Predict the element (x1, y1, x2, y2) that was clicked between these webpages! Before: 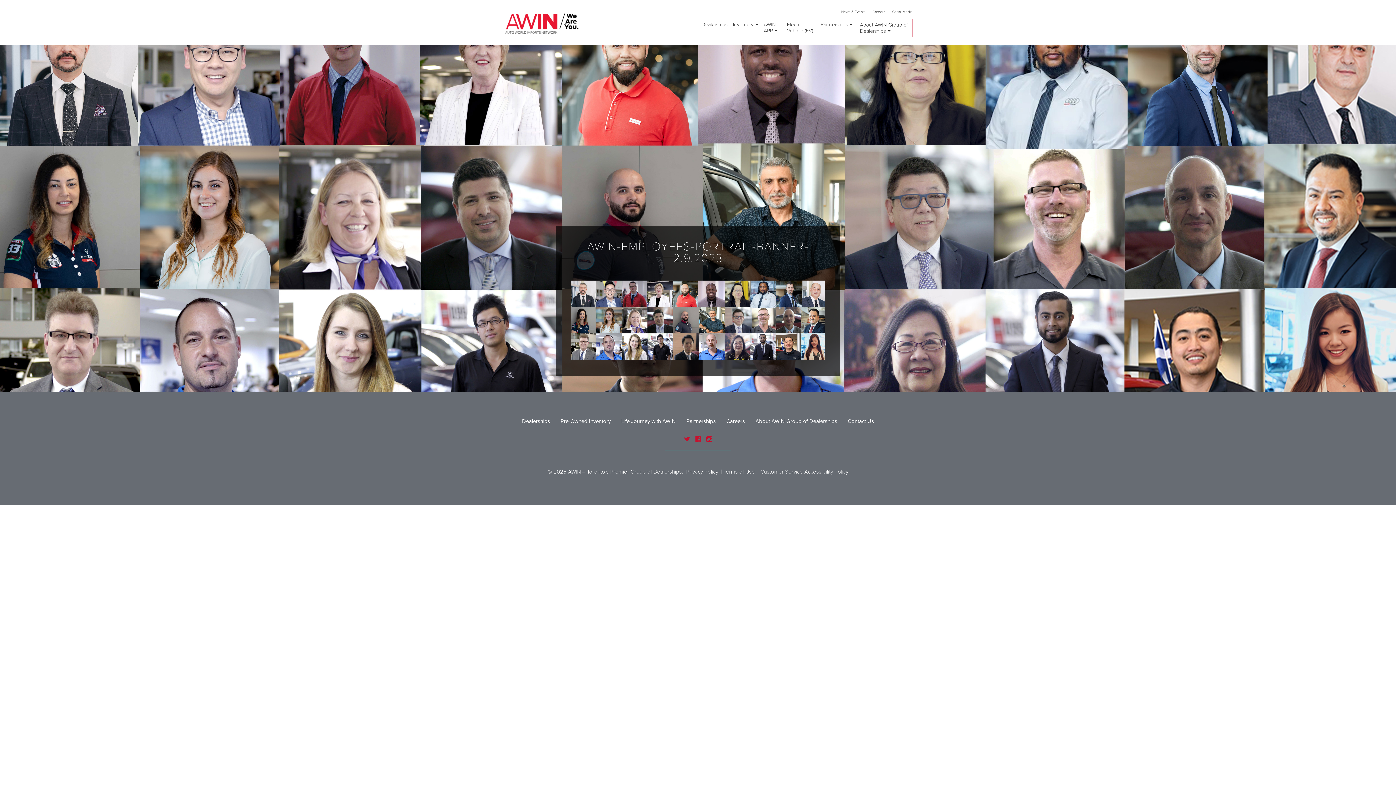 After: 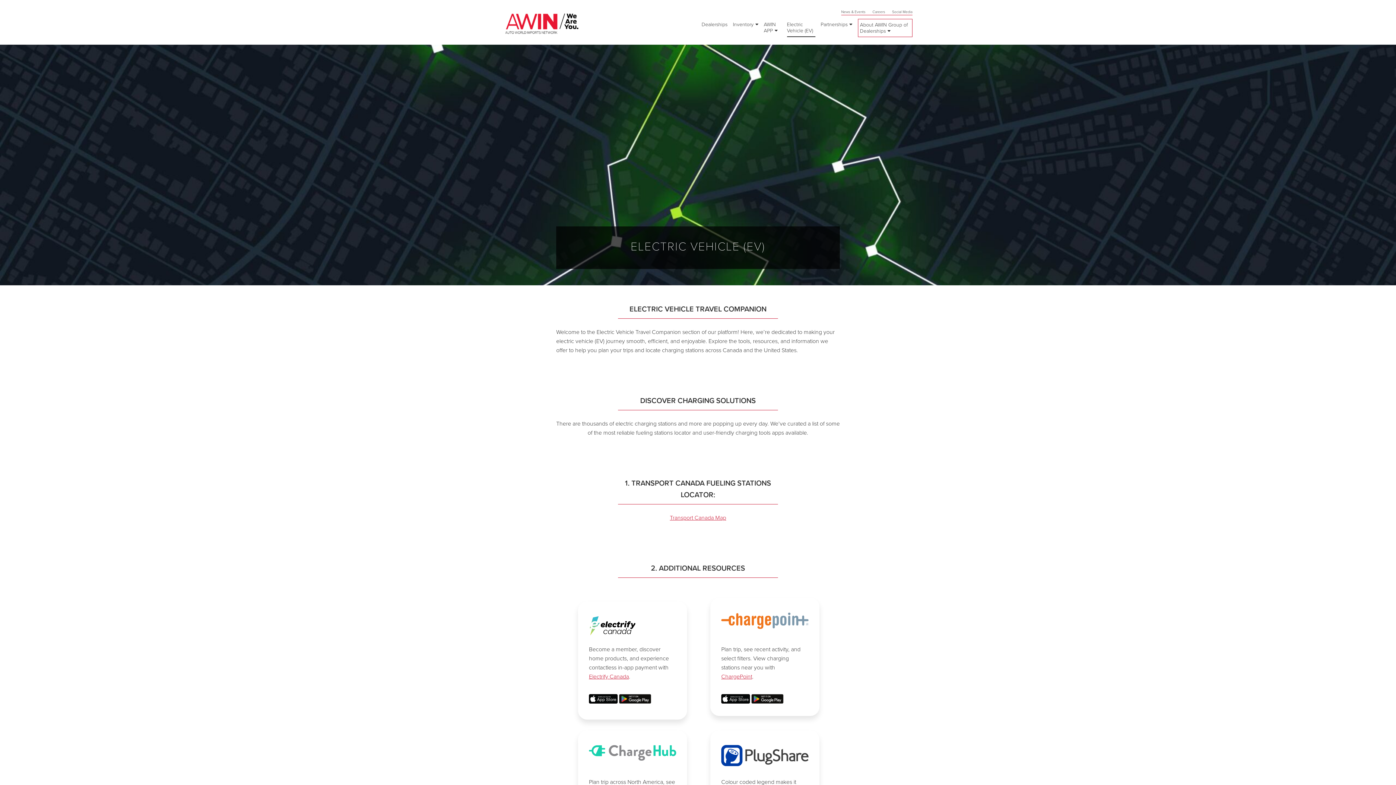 Action: label: Electric Vehicle (EV) bbox: (787, 18, 815, 36)